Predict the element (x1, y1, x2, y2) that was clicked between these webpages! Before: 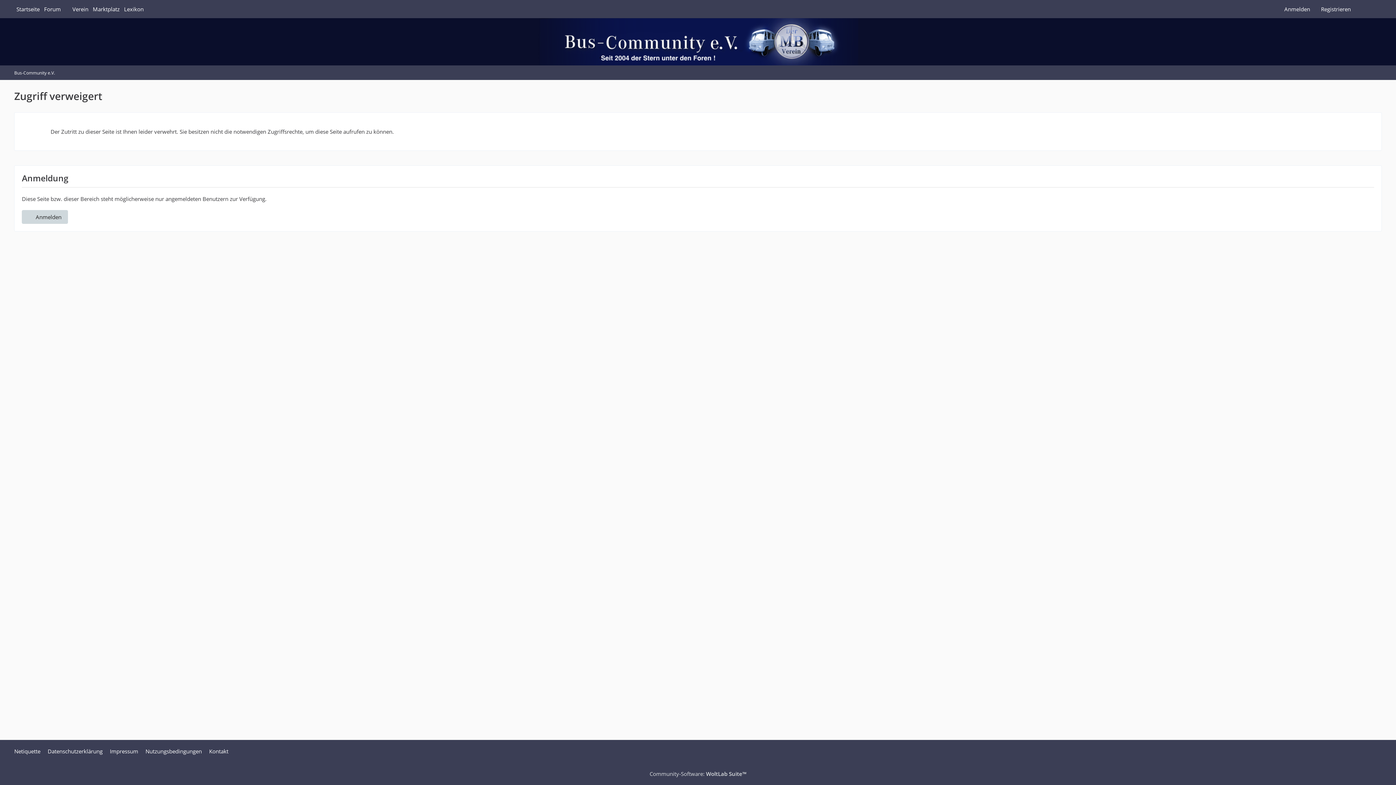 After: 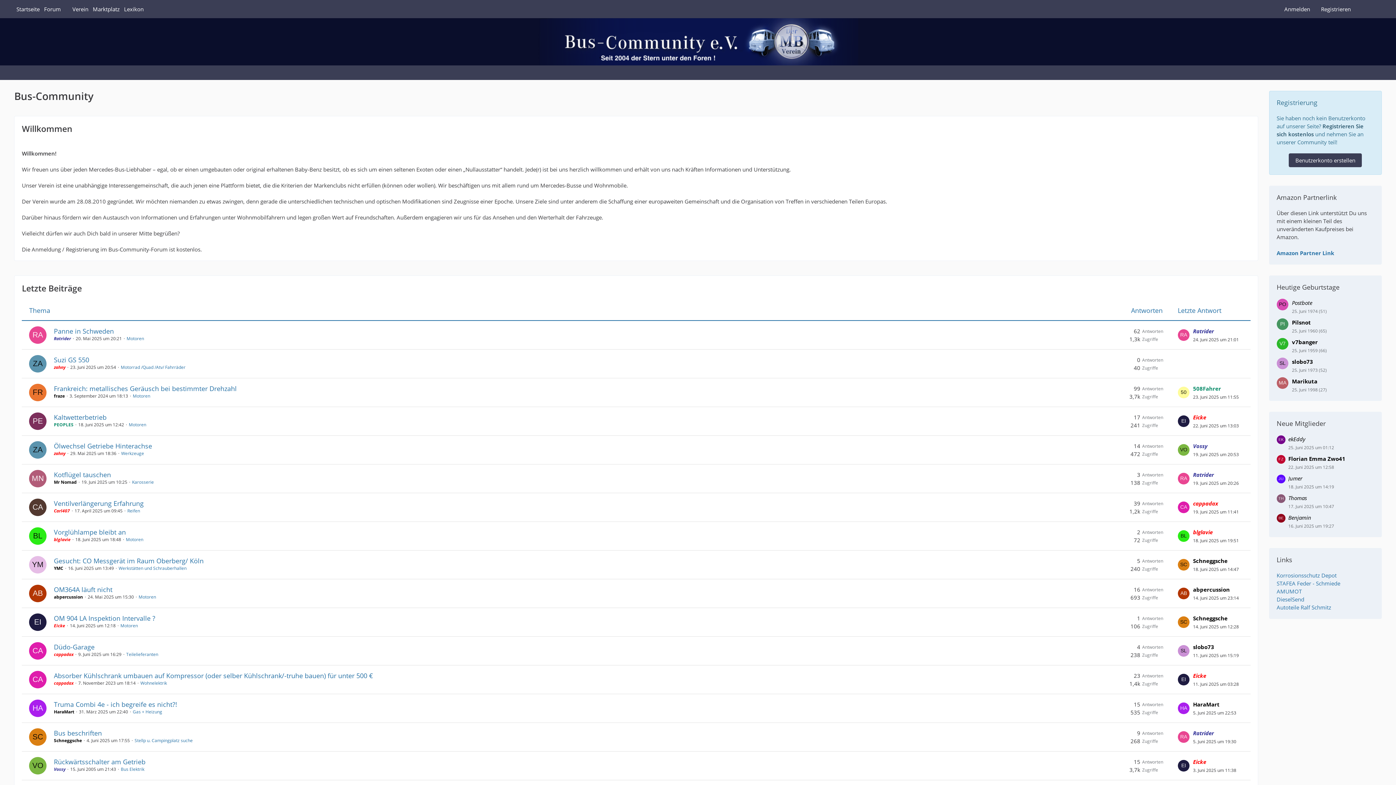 Action: label: Bus-Community e.V. bbox: (14, 69, 54, 75)